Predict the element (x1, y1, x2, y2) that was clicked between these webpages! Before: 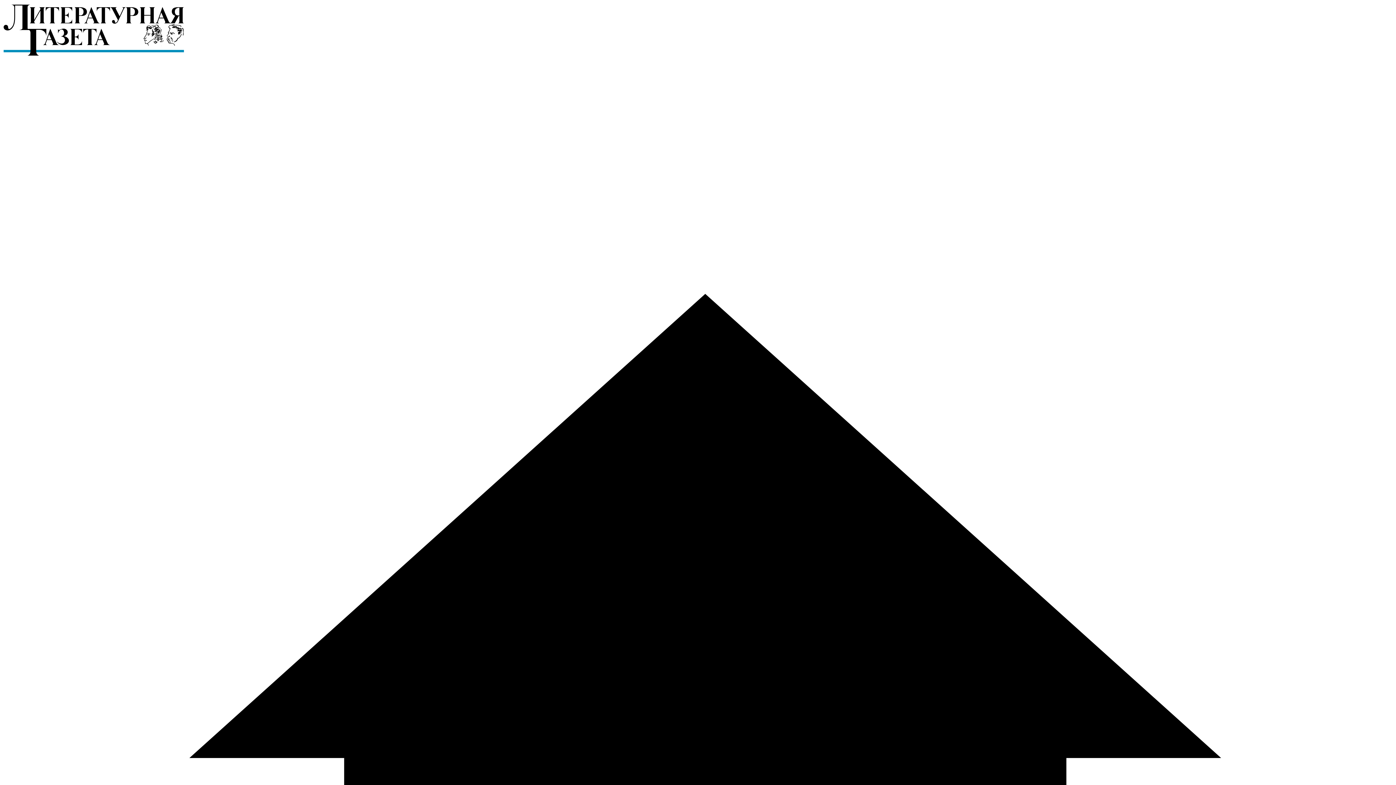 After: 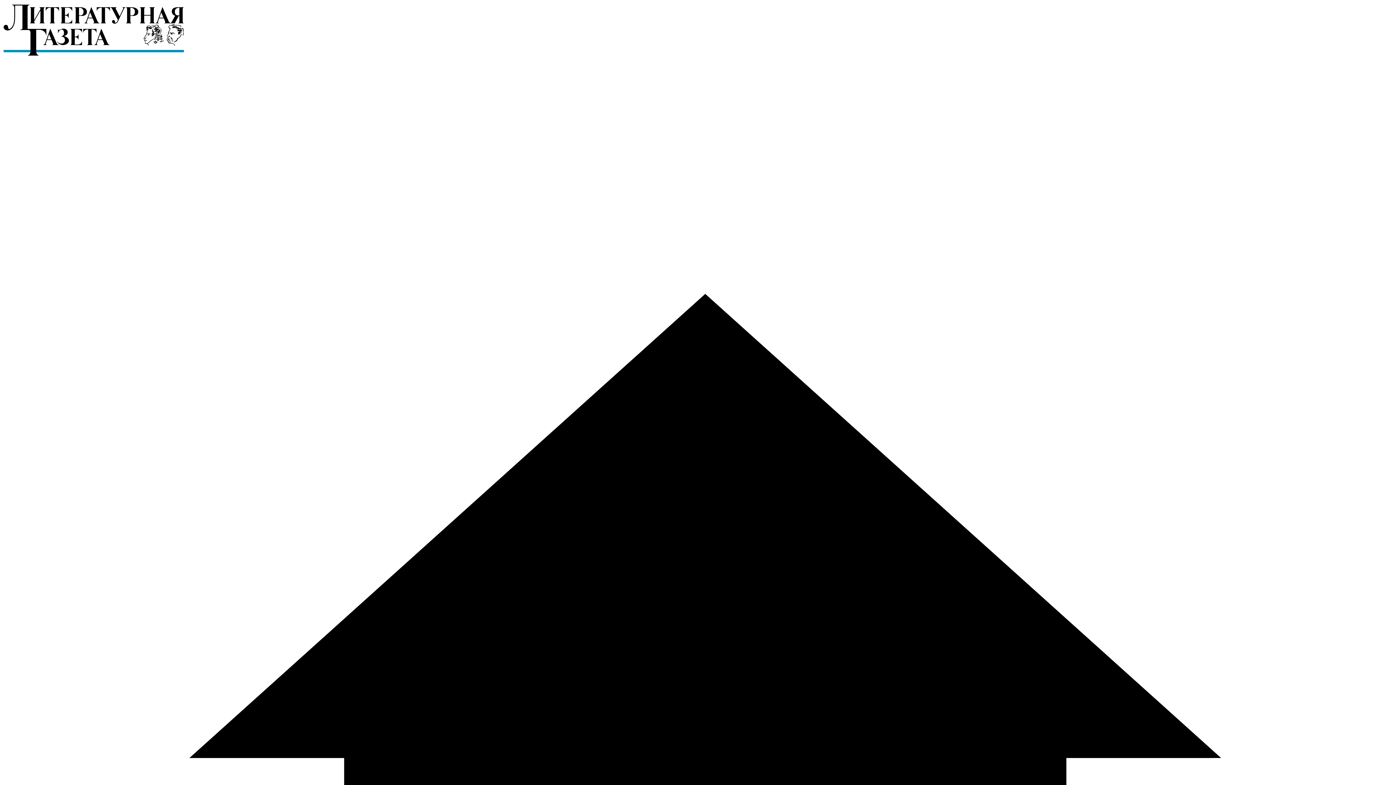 Action: bbox: (2, 52, 184, 58)